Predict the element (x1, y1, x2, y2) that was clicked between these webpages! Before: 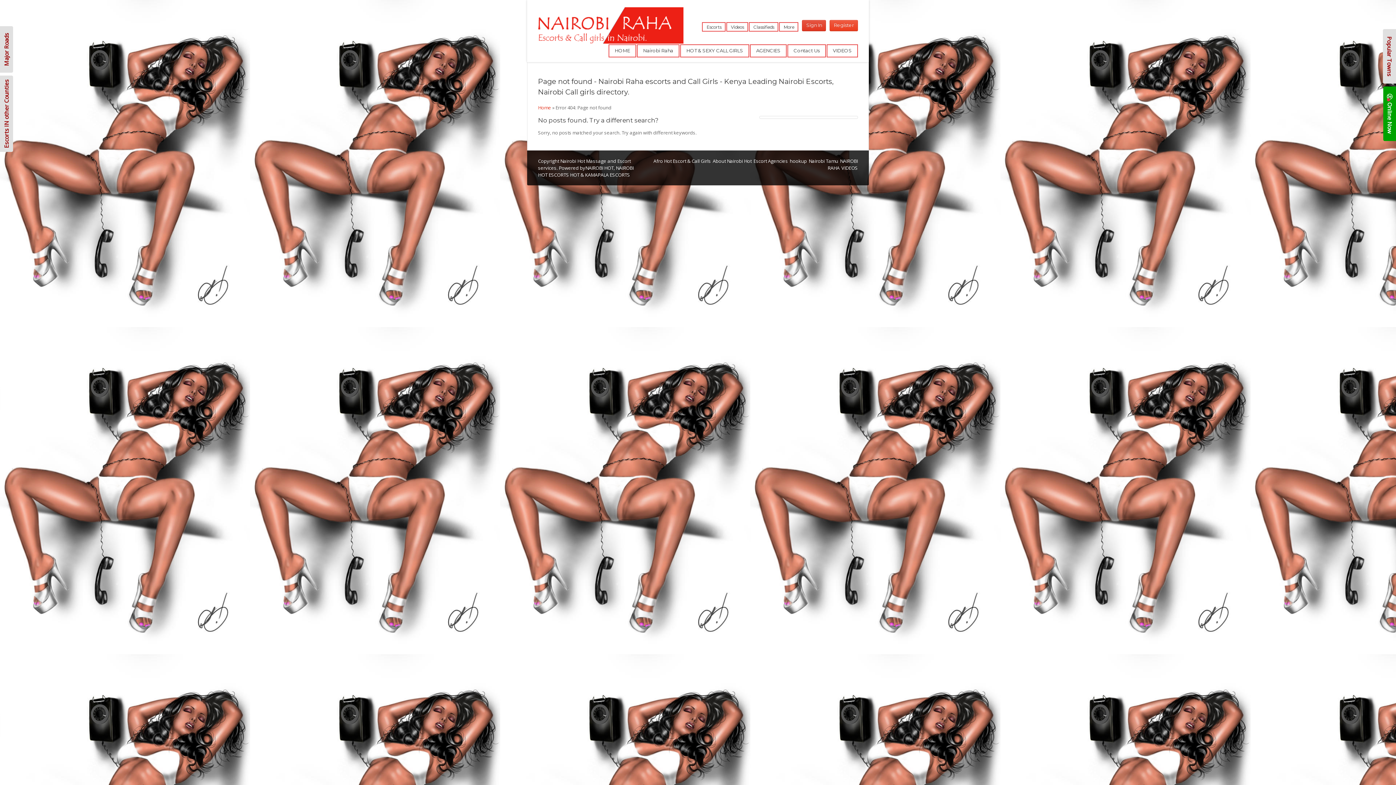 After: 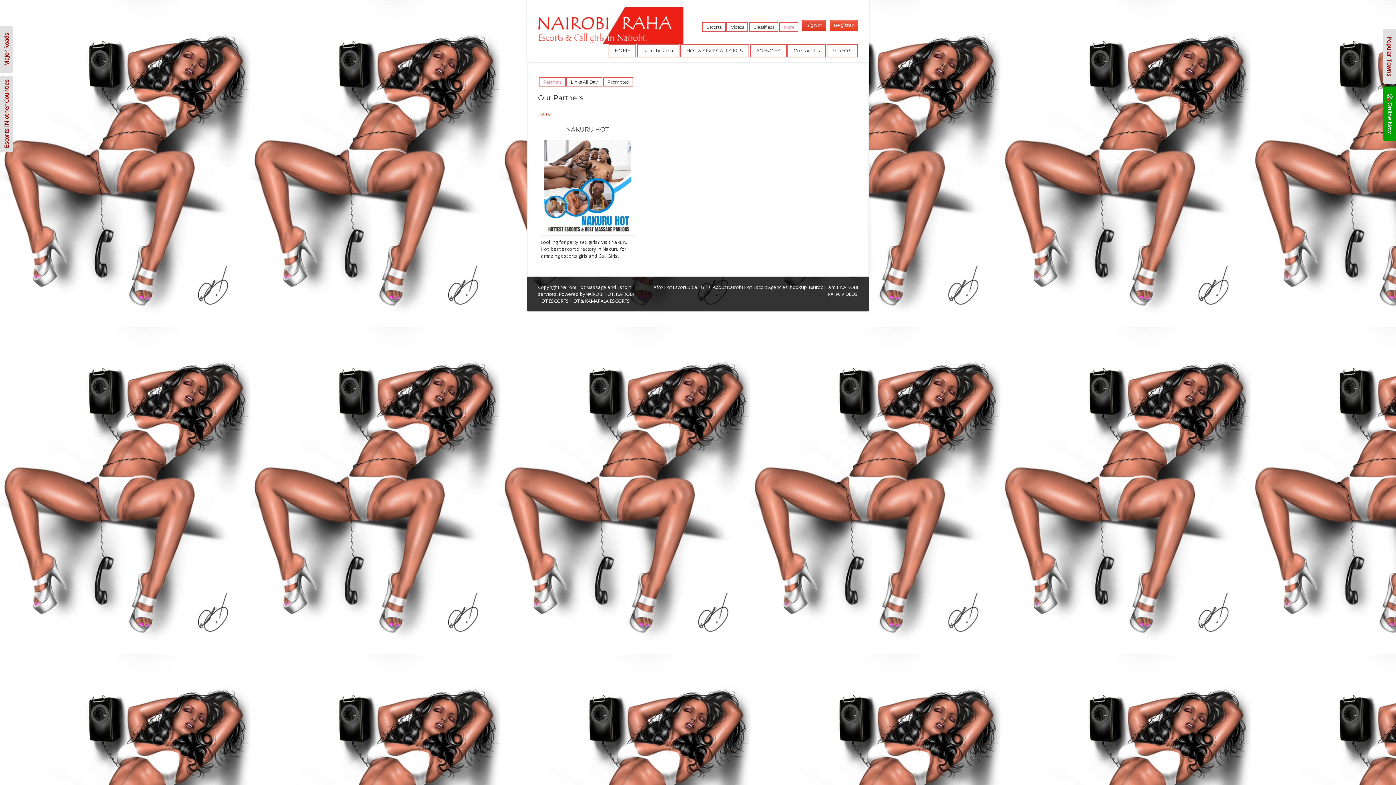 Action: label: More bbox: (780, 23, 797, 30)